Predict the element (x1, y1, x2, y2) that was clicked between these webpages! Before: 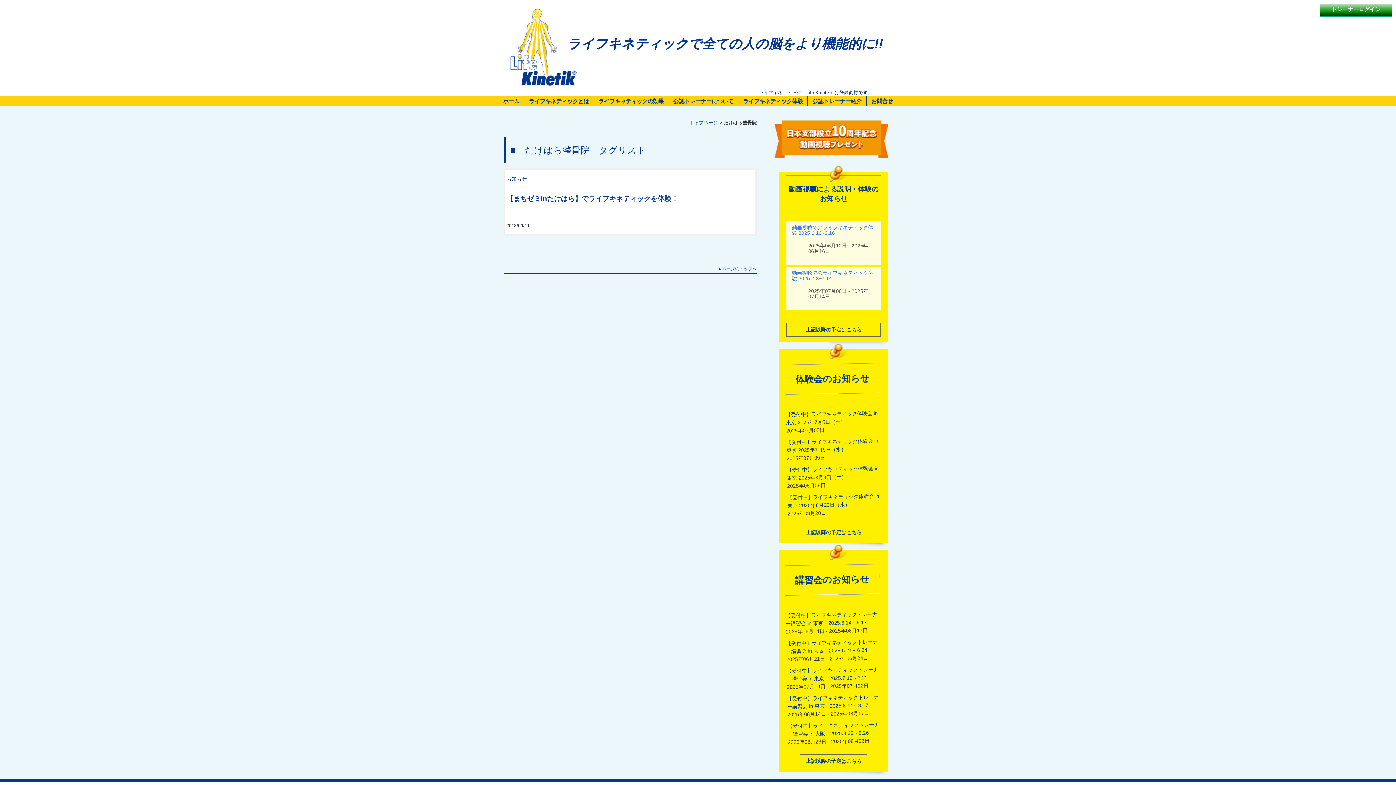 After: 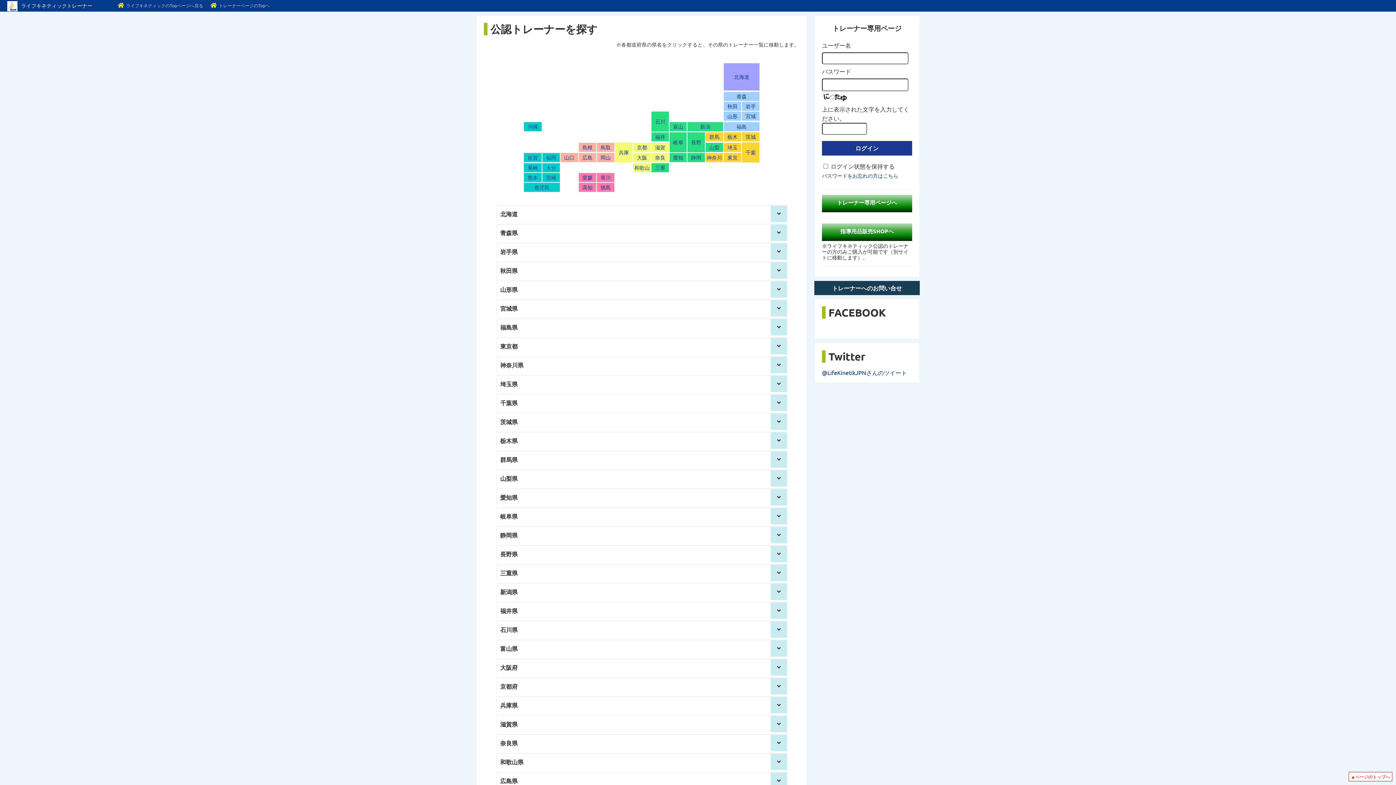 Action: bbox: (807, 96, 866, 106) label: 公認トレーナー紹介